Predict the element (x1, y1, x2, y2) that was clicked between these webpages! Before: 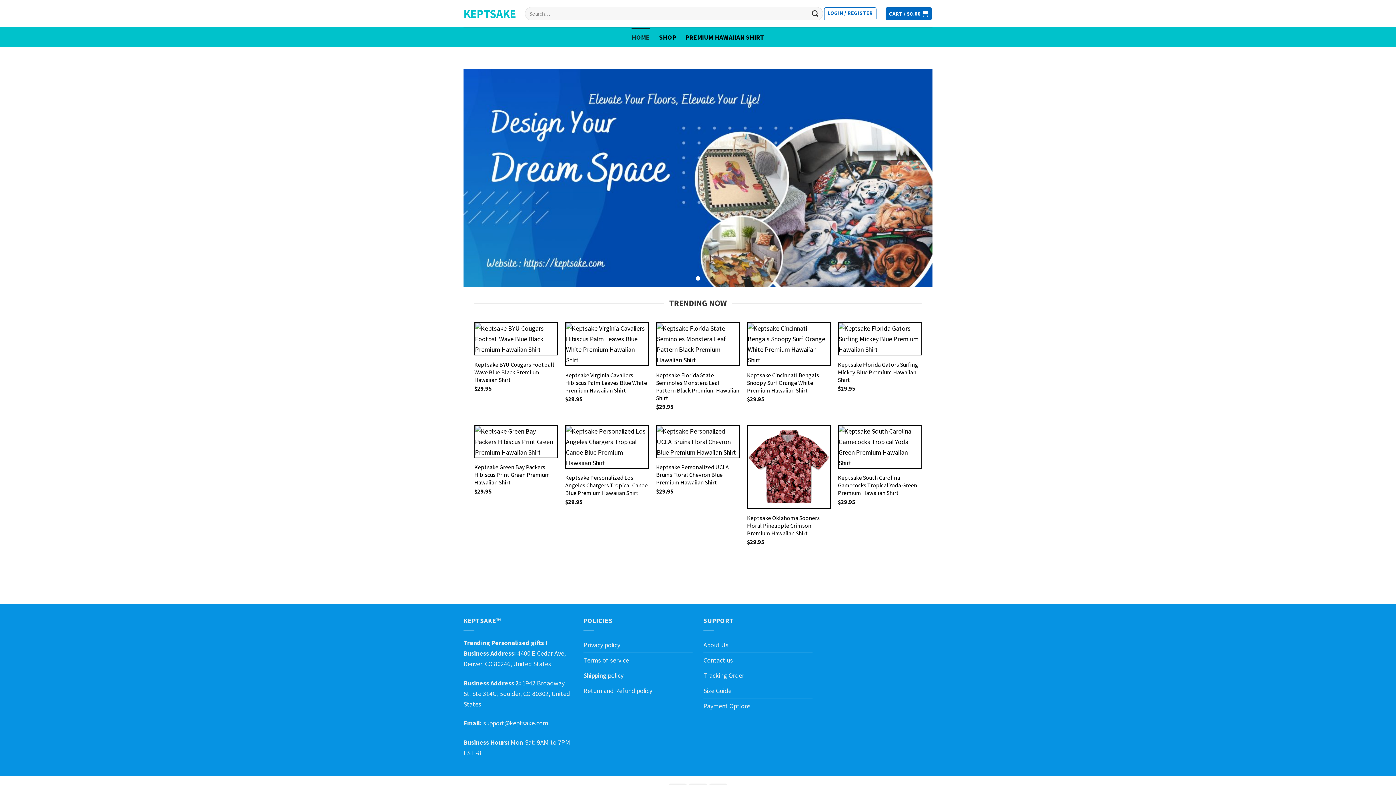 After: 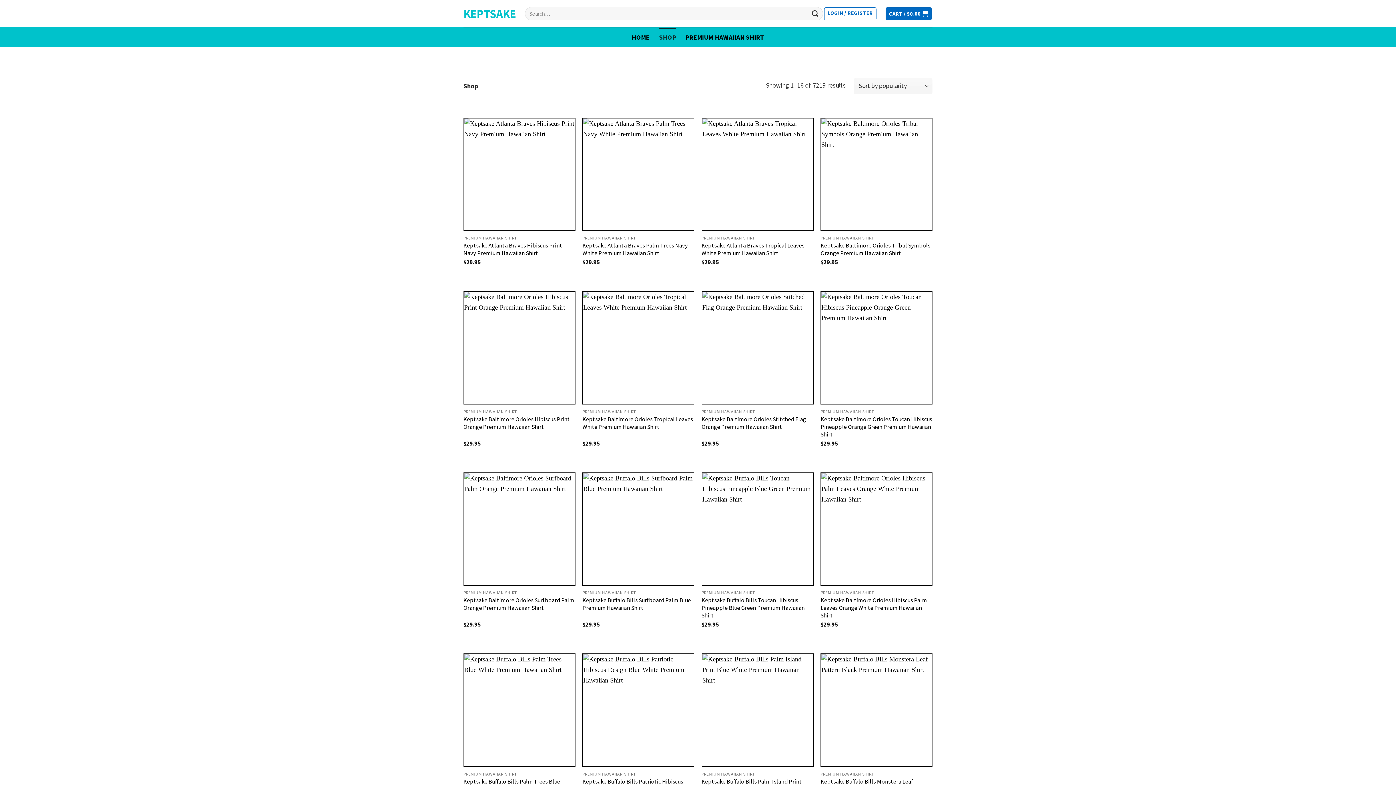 Action: bbox: (463, 69, 932, 287)